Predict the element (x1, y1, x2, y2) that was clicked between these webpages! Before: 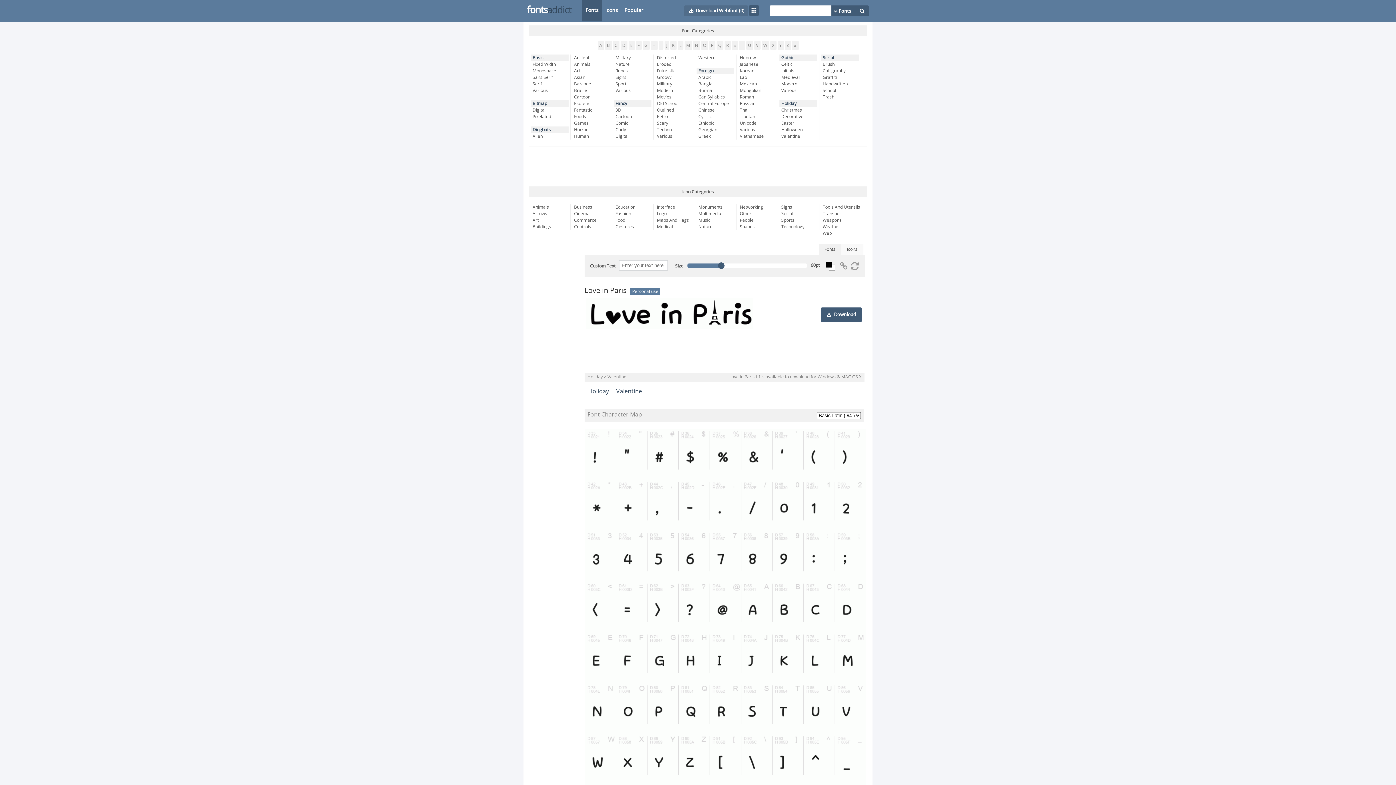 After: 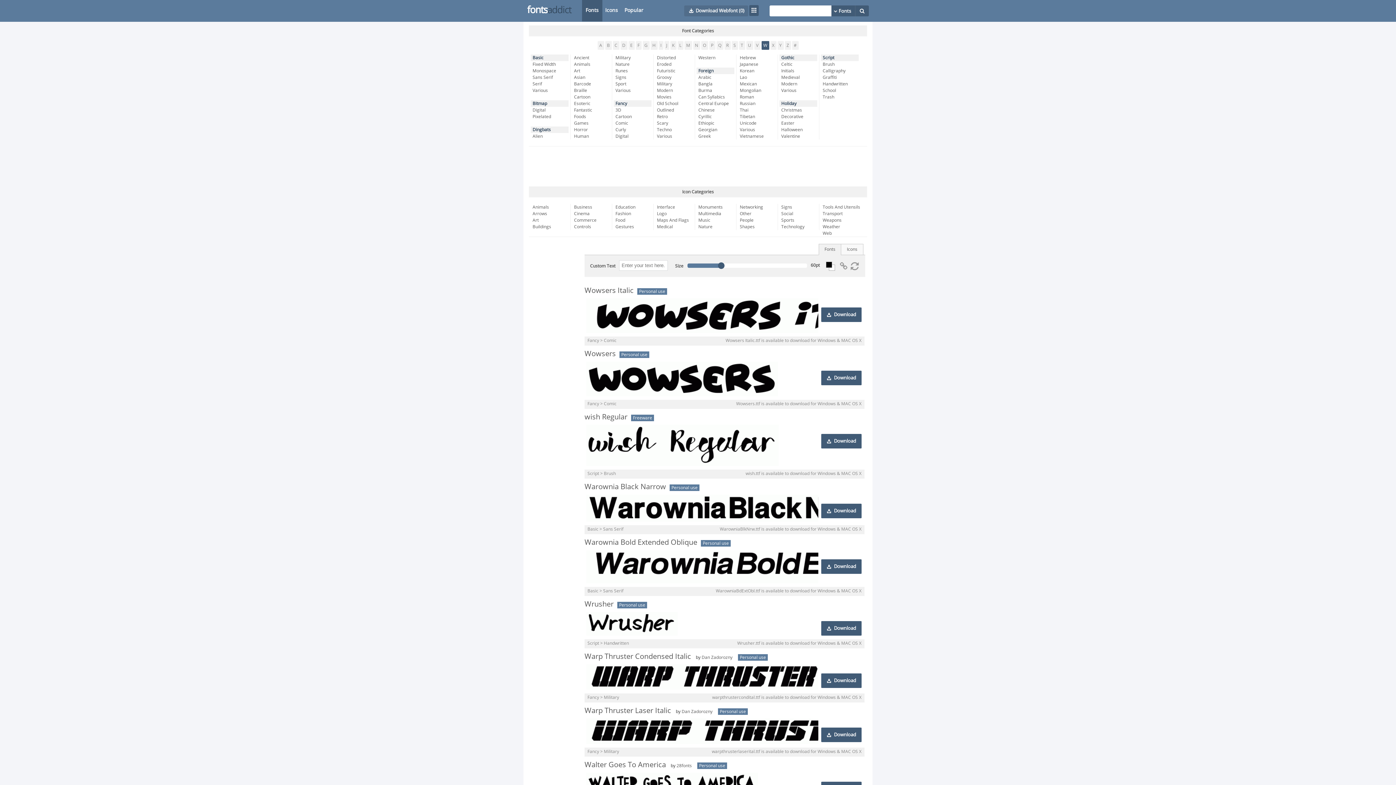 Action: bbox: (761, 41, 769, 49) label: W